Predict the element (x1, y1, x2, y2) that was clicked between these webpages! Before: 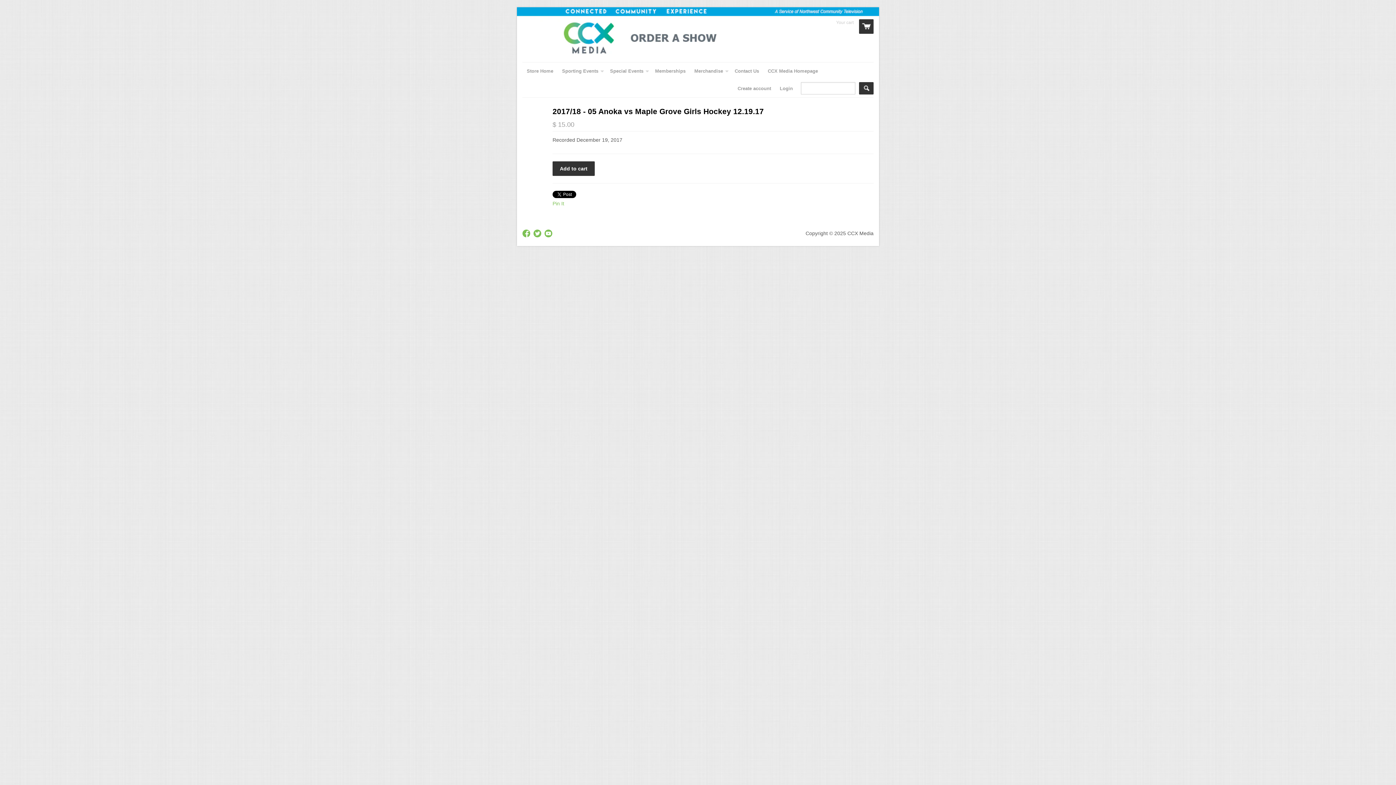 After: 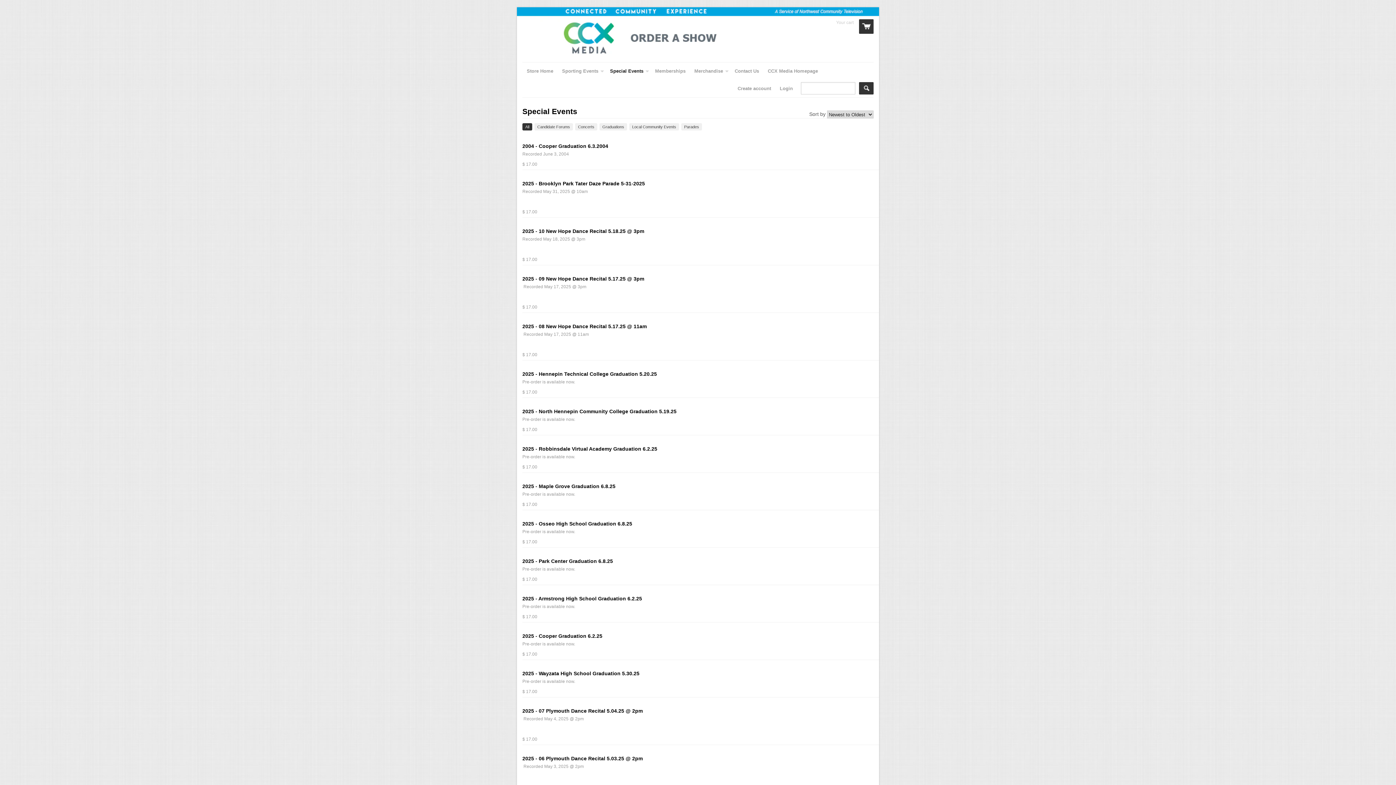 Action: bbox: (605, 62, 650, 80) label: Special Events